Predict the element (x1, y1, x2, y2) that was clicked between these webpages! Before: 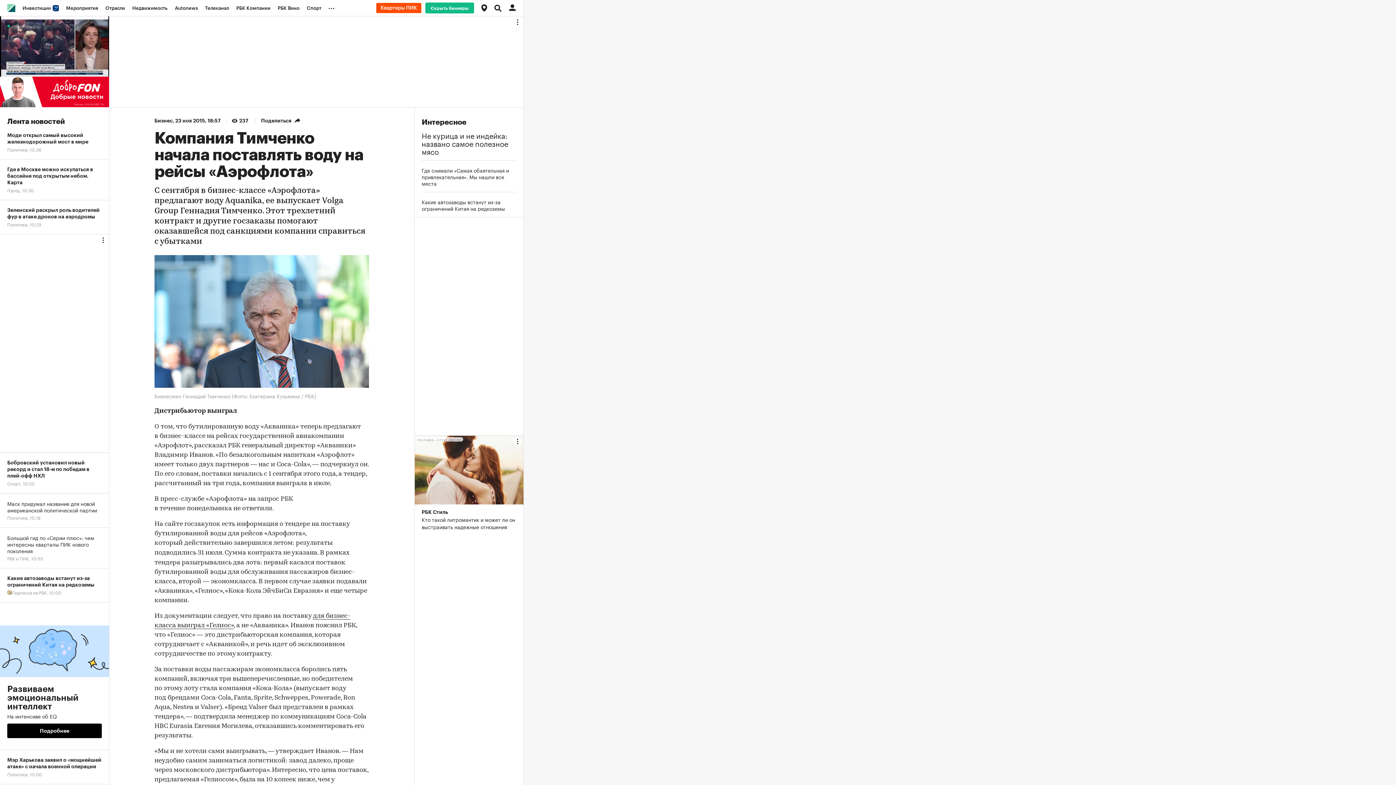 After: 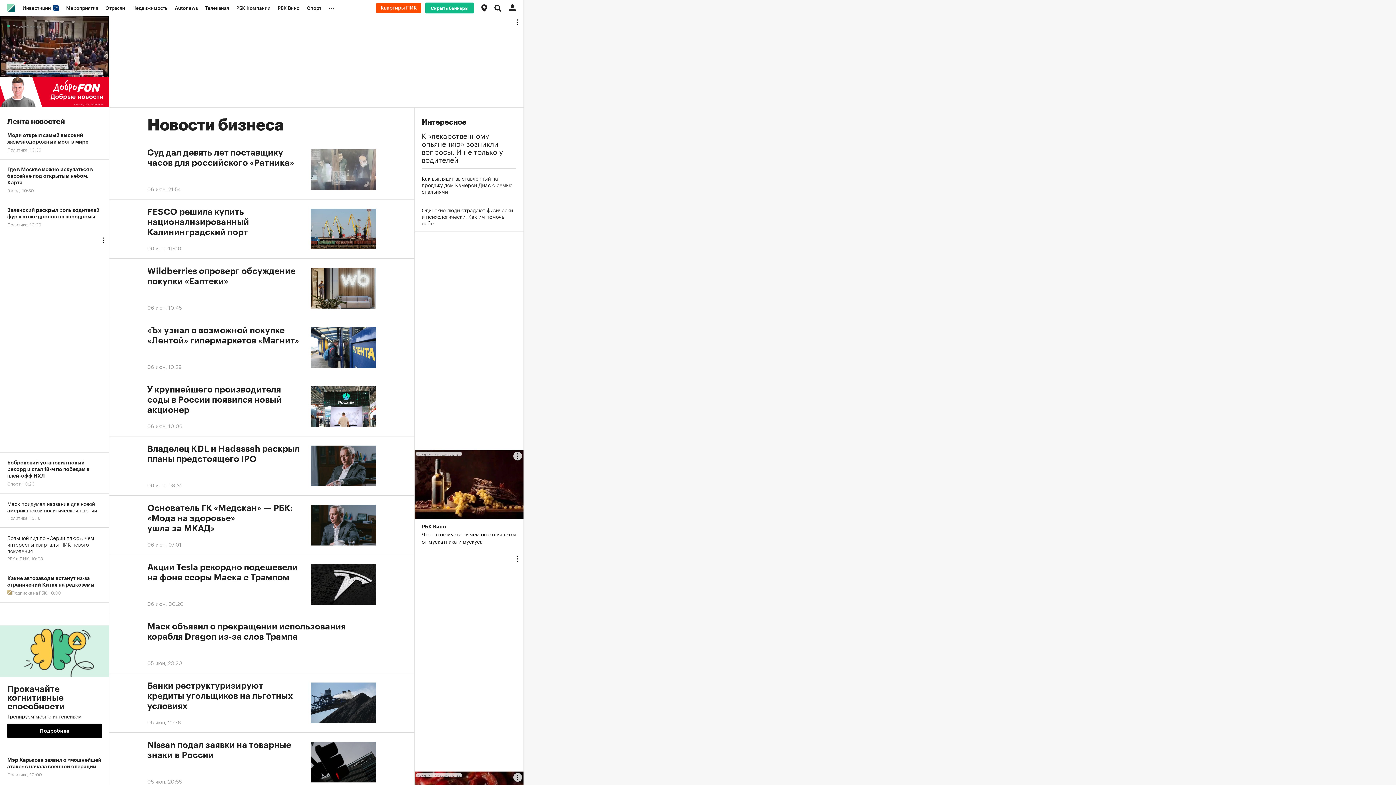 Action: bbox: (154, 118, 172, 123) label: Бизнес